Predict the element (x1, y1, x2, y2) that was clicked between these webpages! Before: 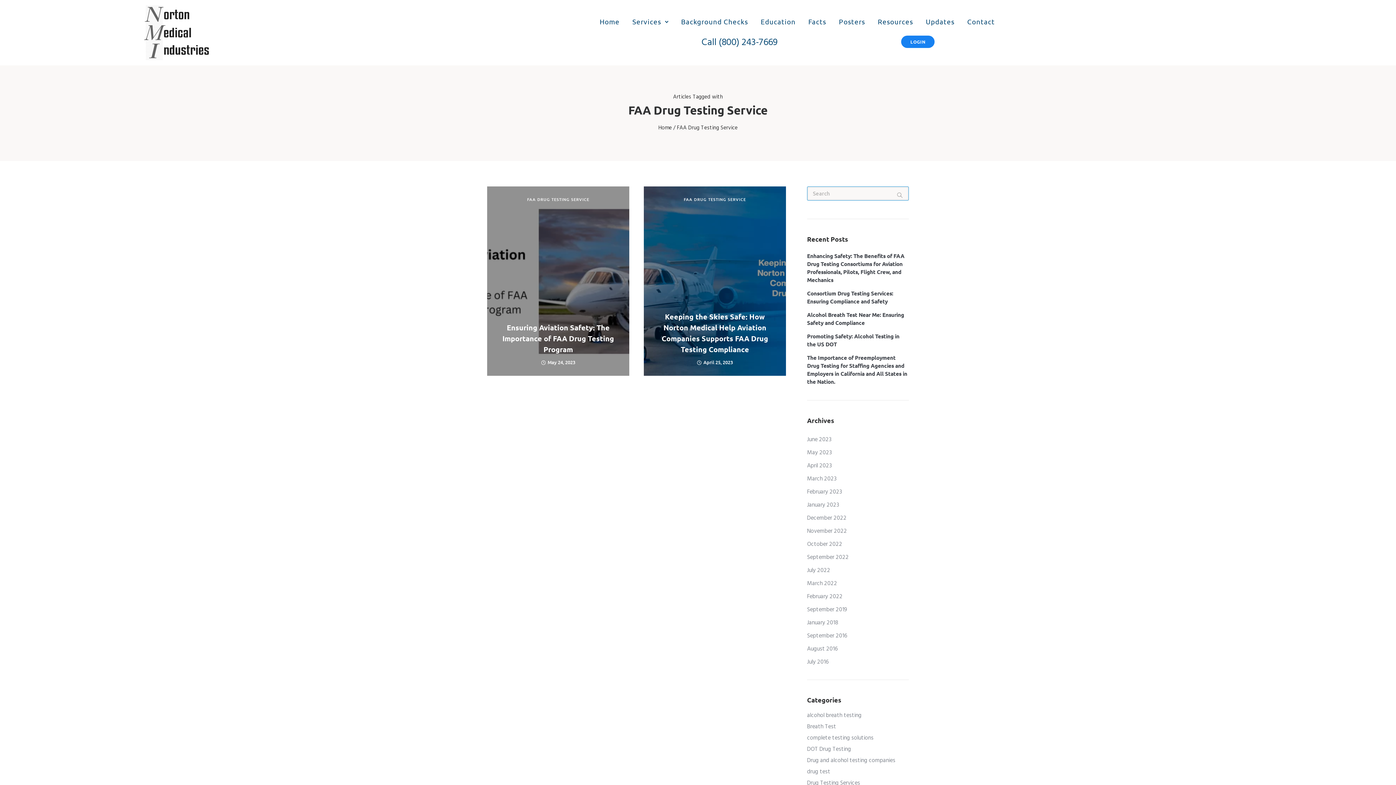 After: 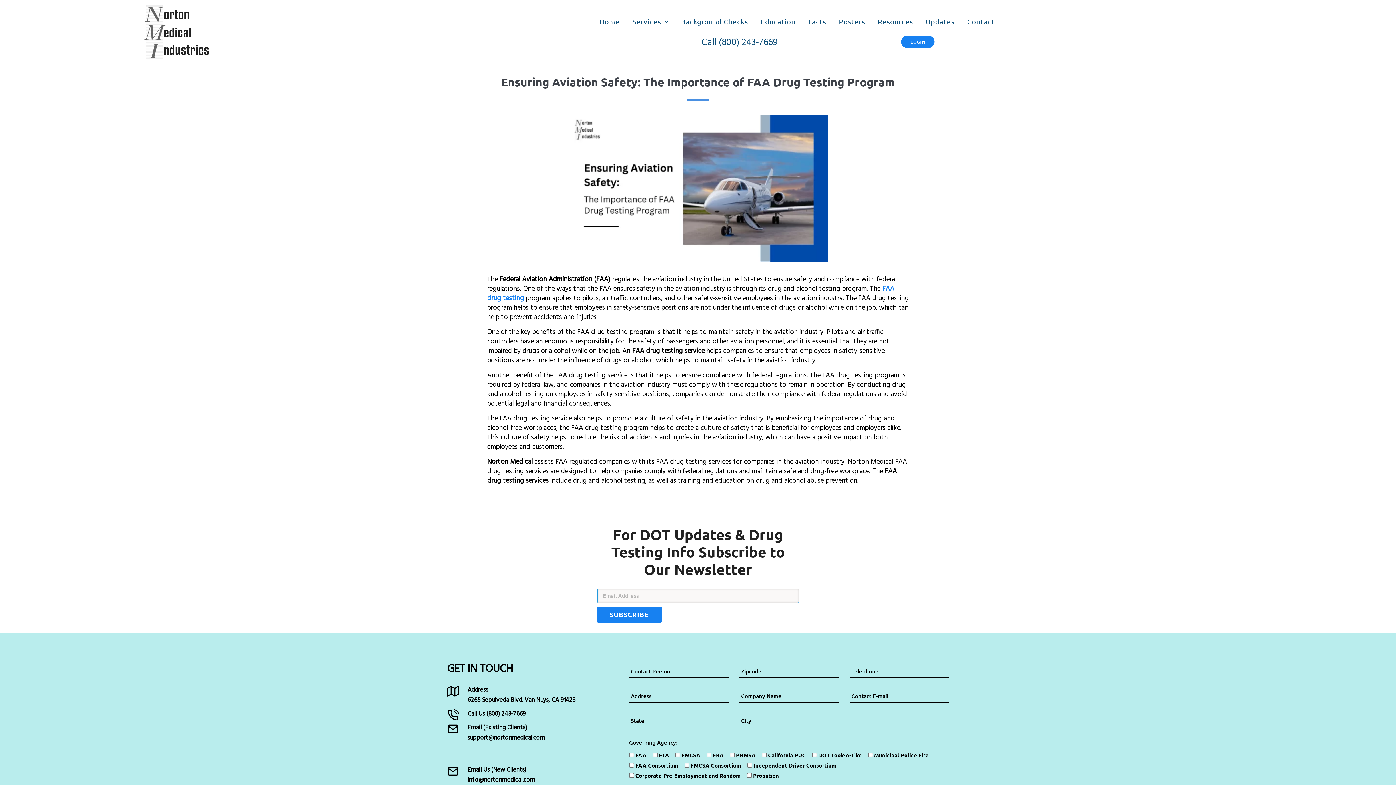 Action: bbox: (487, 186, 629, 376)